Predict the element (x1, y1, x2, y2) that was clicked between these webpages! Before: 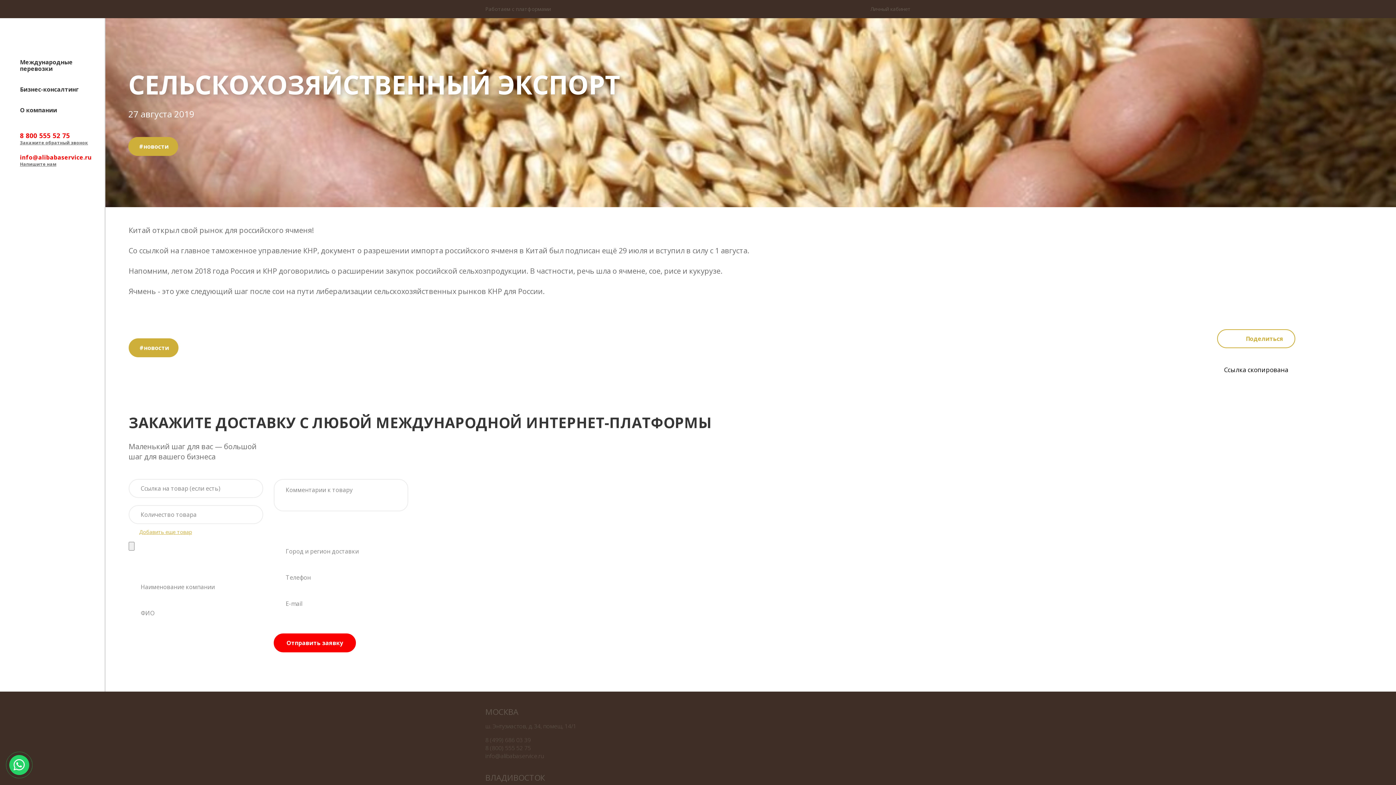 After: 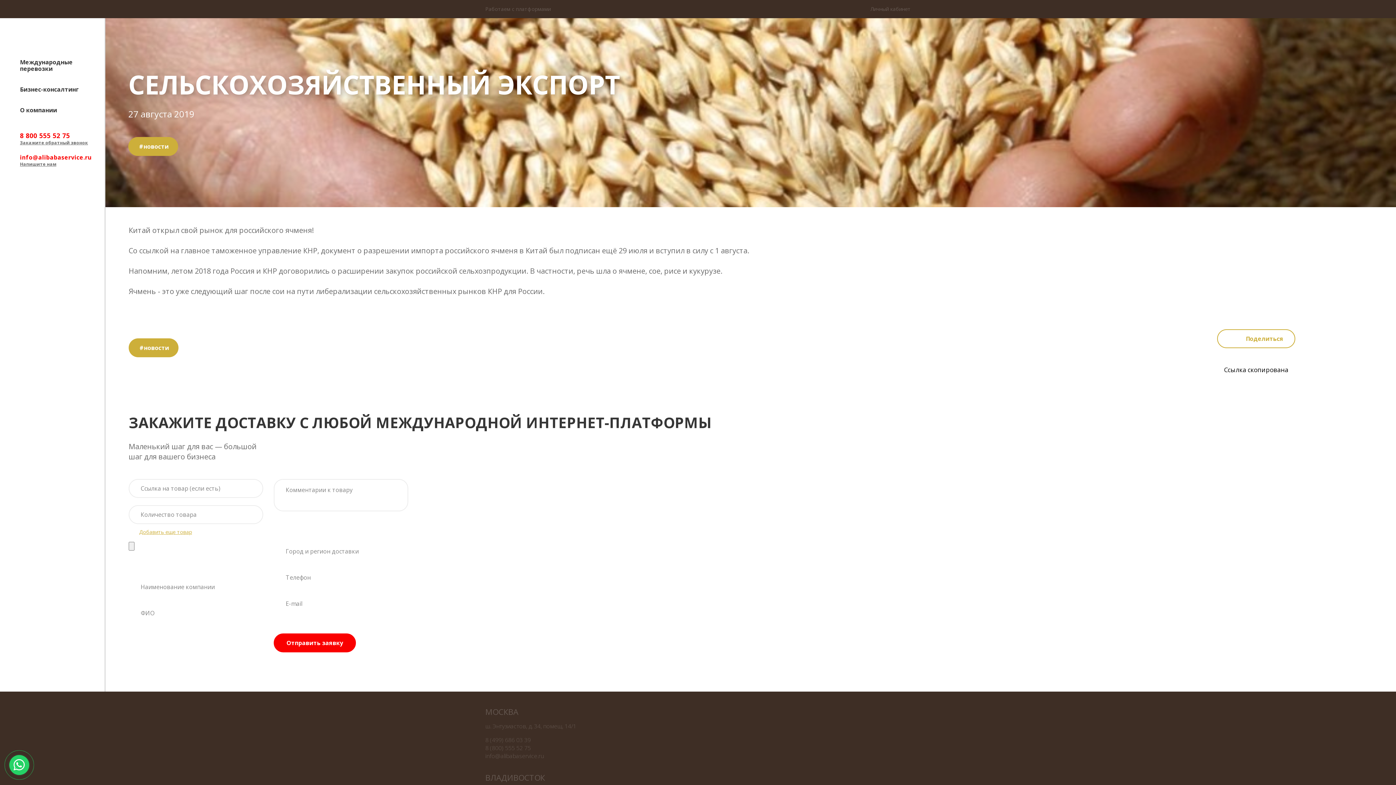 Action: bbox: (654, 5, 693, 10)